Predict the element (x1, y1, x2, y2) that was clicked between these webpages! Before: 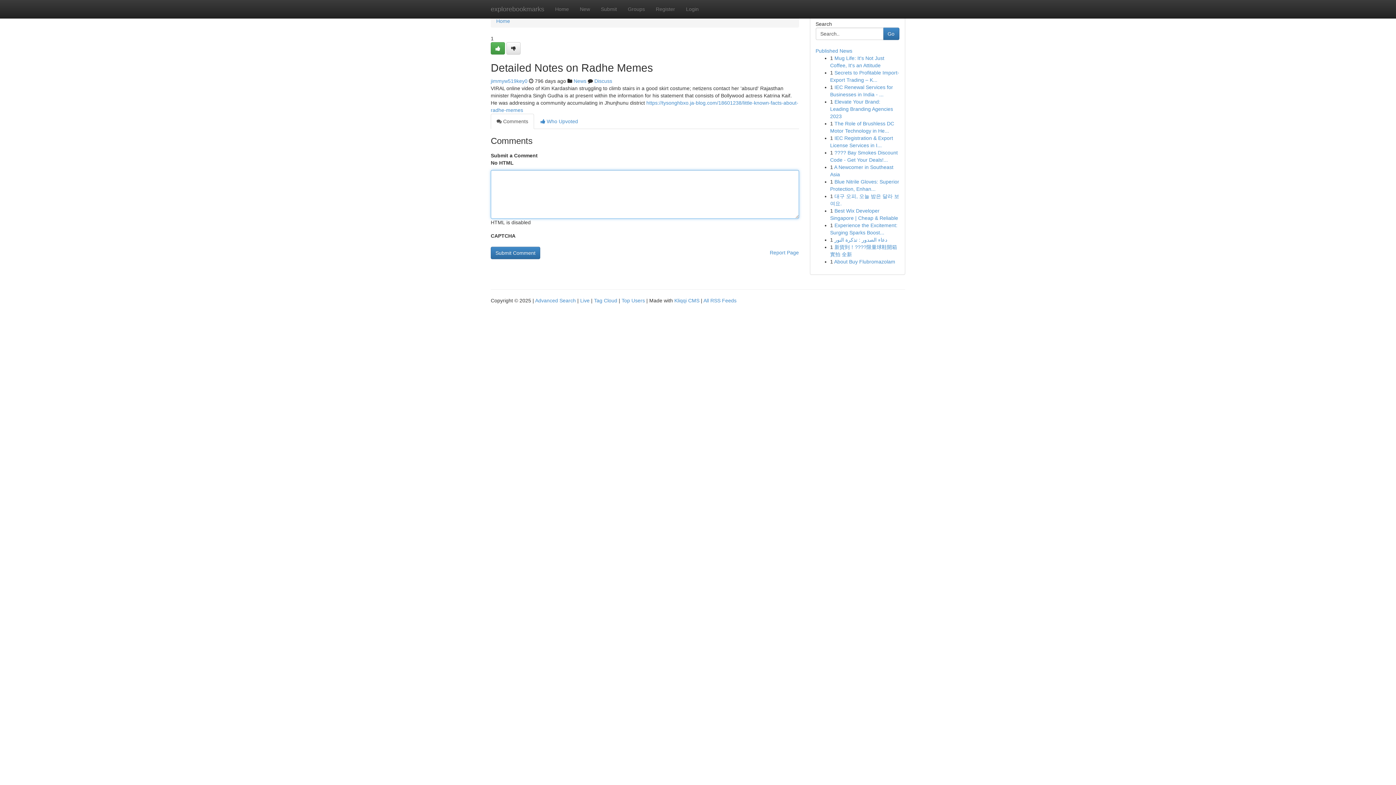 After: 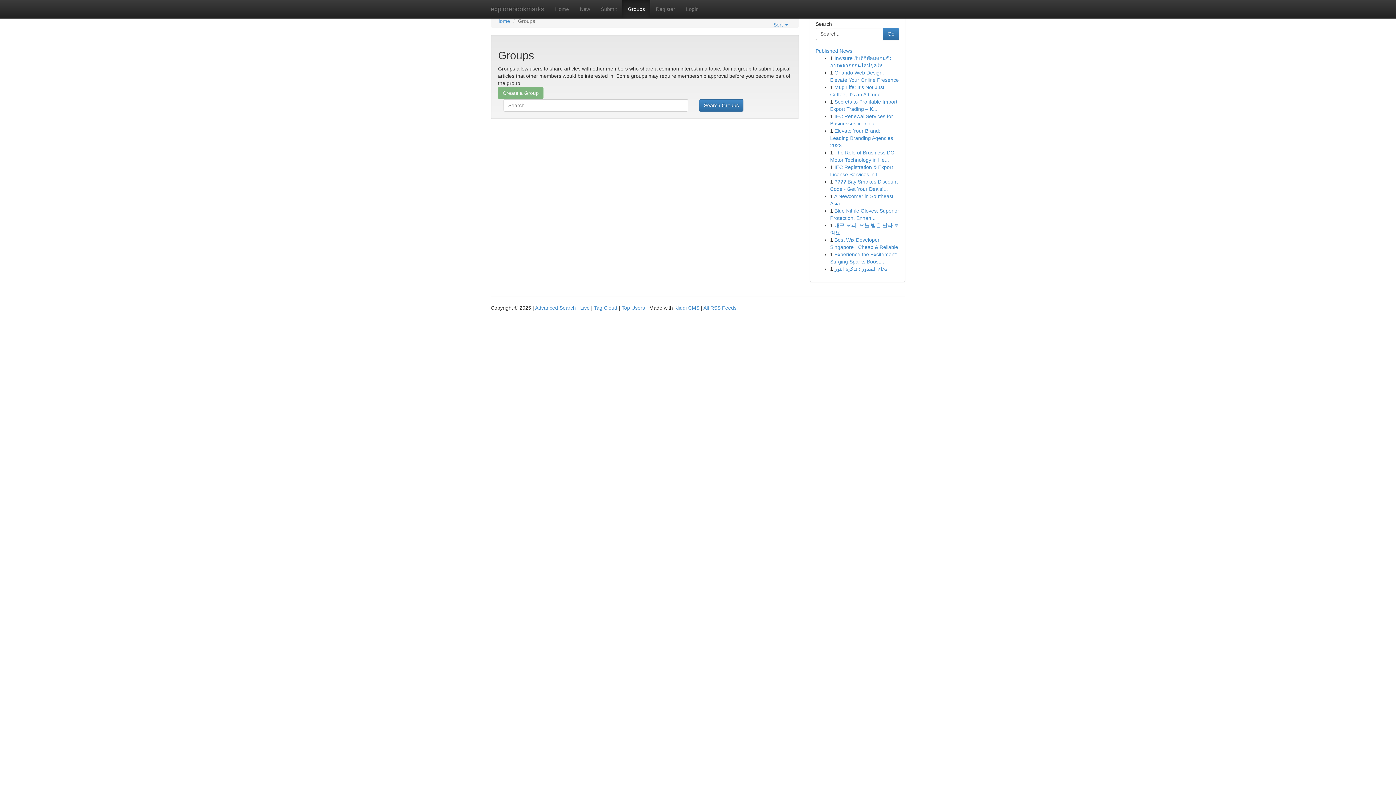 Action: bbox: (573, 78, 586, 84) label: News